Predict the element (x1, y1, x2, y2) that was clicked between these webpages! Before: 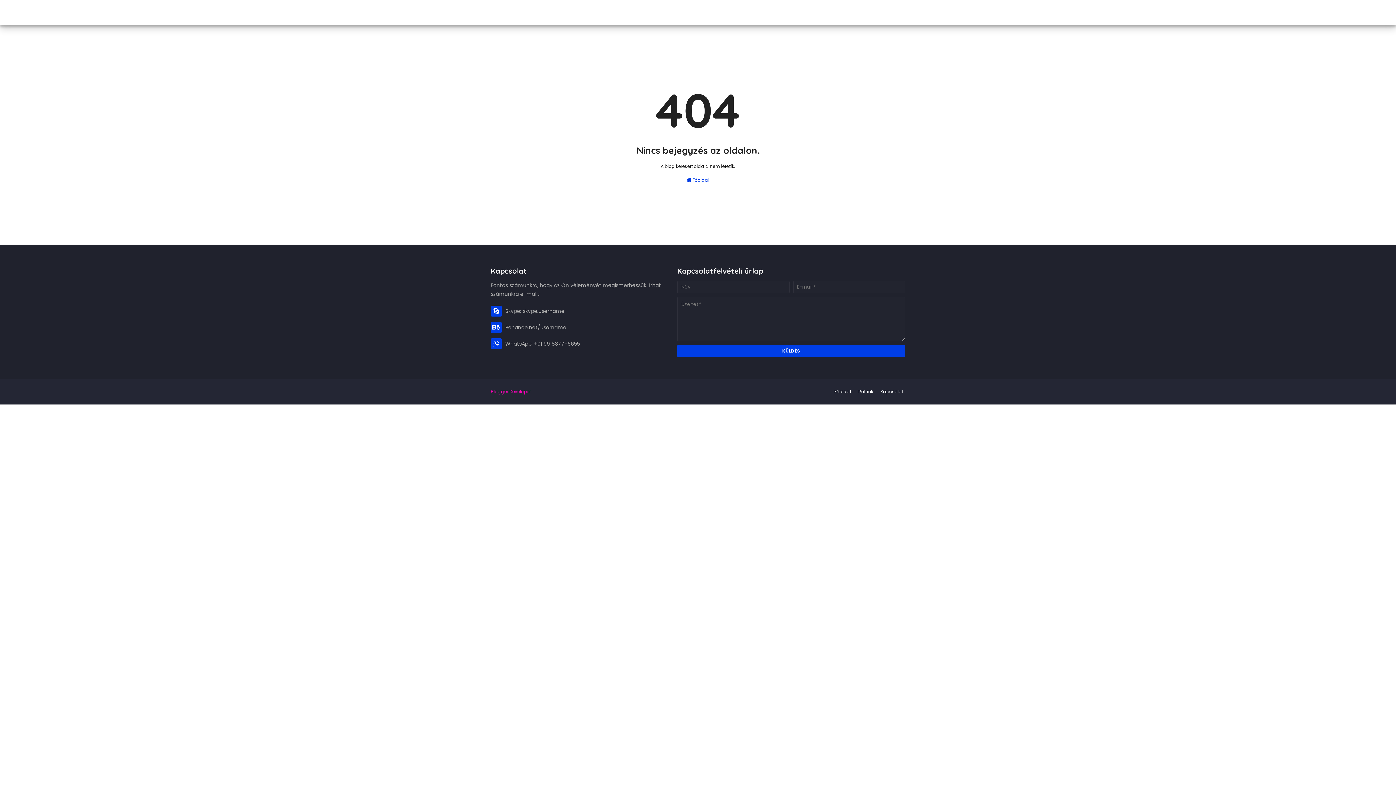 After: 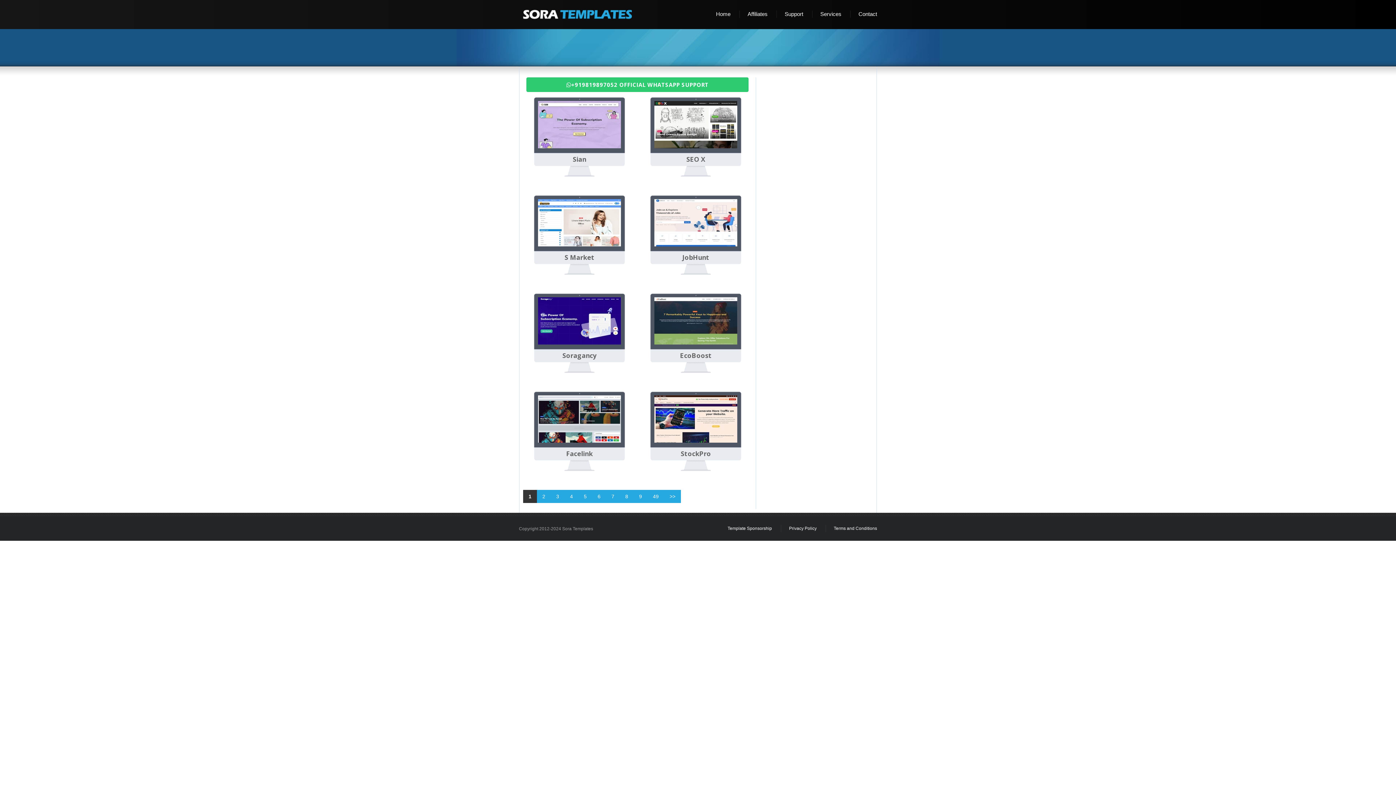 Action: label: Blogger Developer bbox: (490, 386, 530, 397)